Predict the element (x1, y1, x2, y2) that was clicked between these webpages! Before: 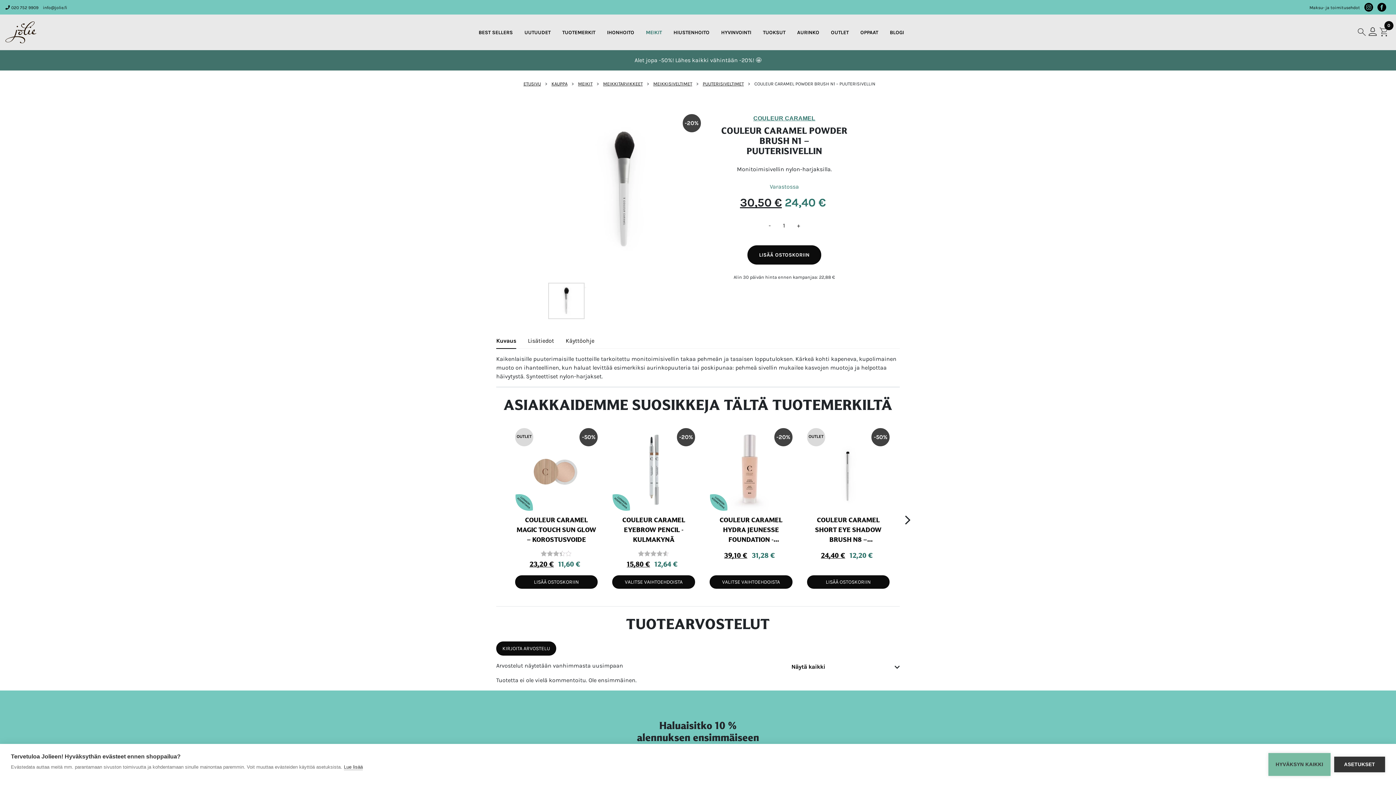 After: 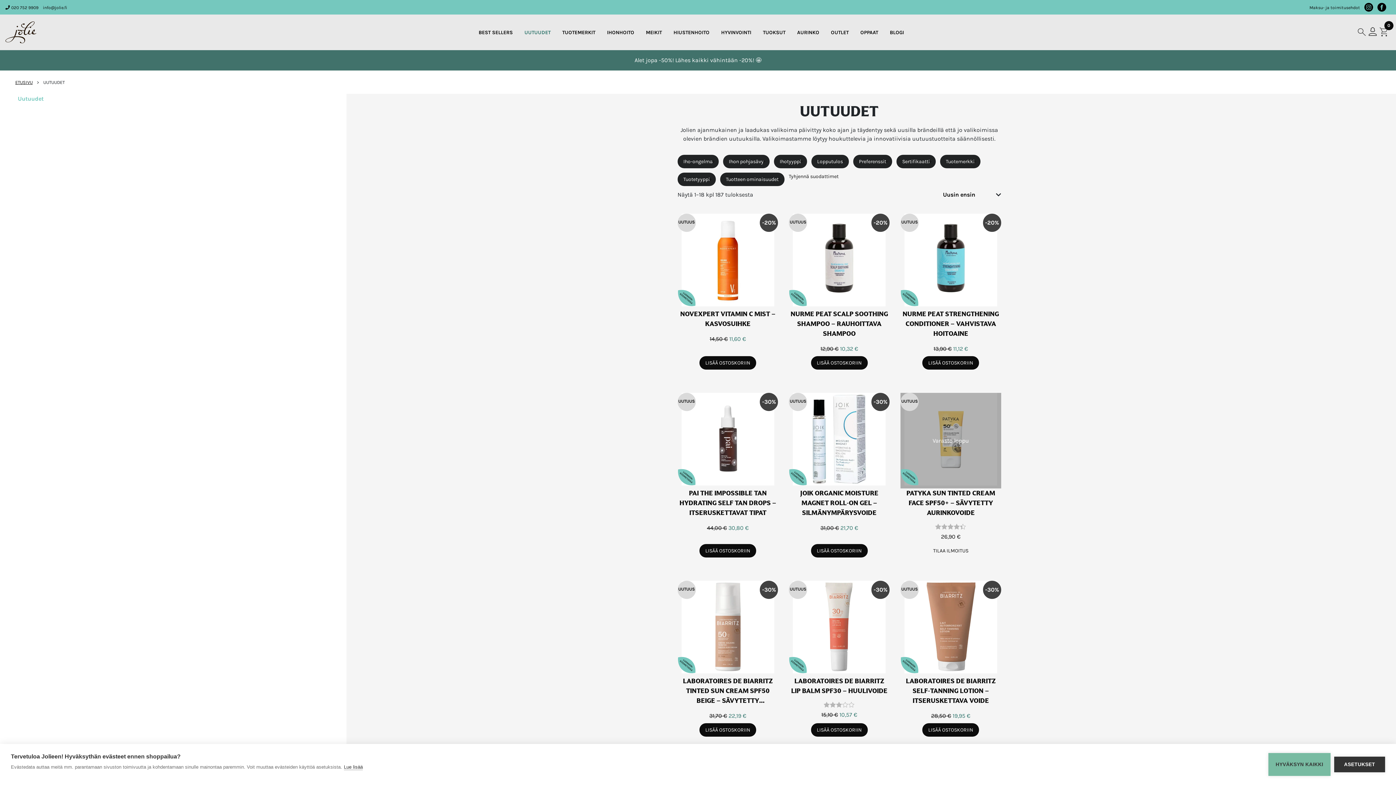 Action: bbox: (521, 26, 553, 38) label: UUTUUDET